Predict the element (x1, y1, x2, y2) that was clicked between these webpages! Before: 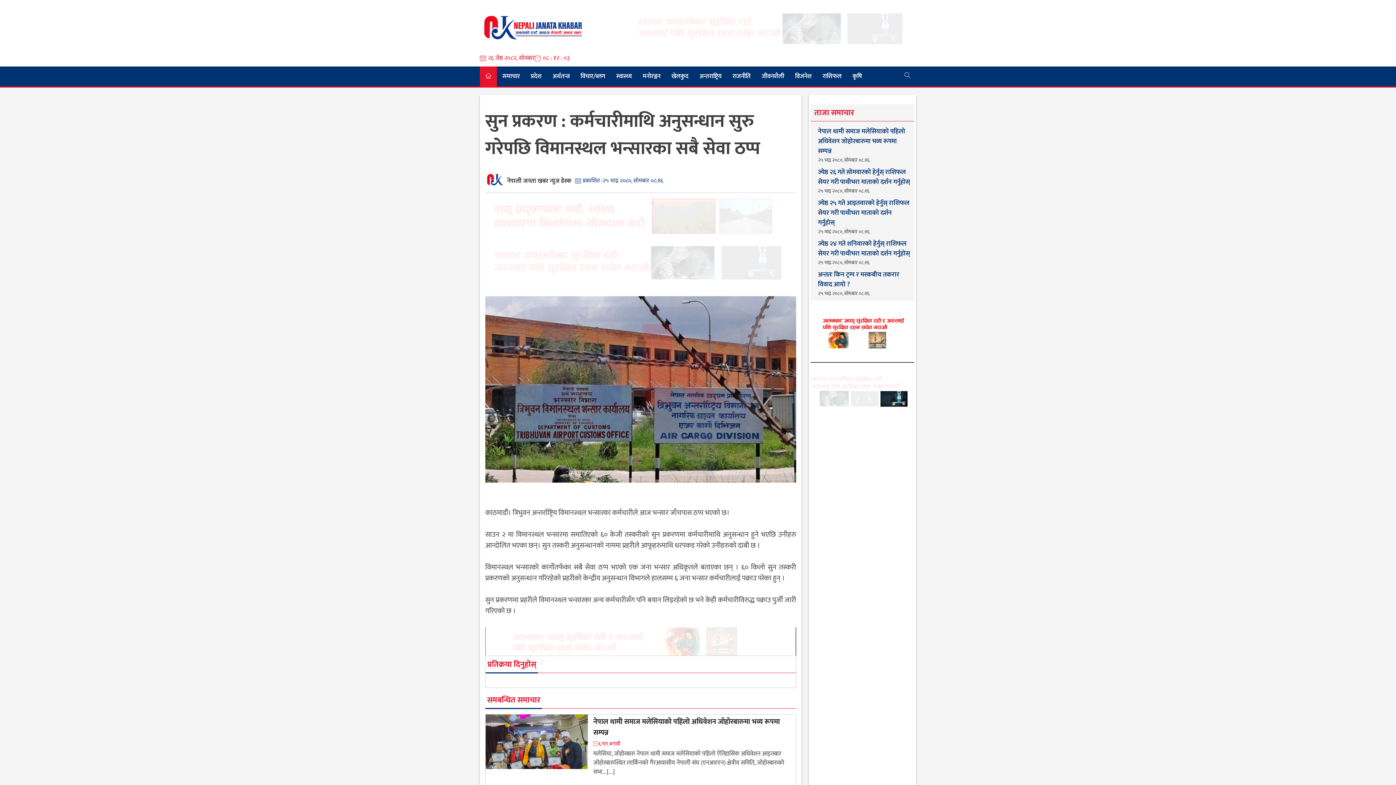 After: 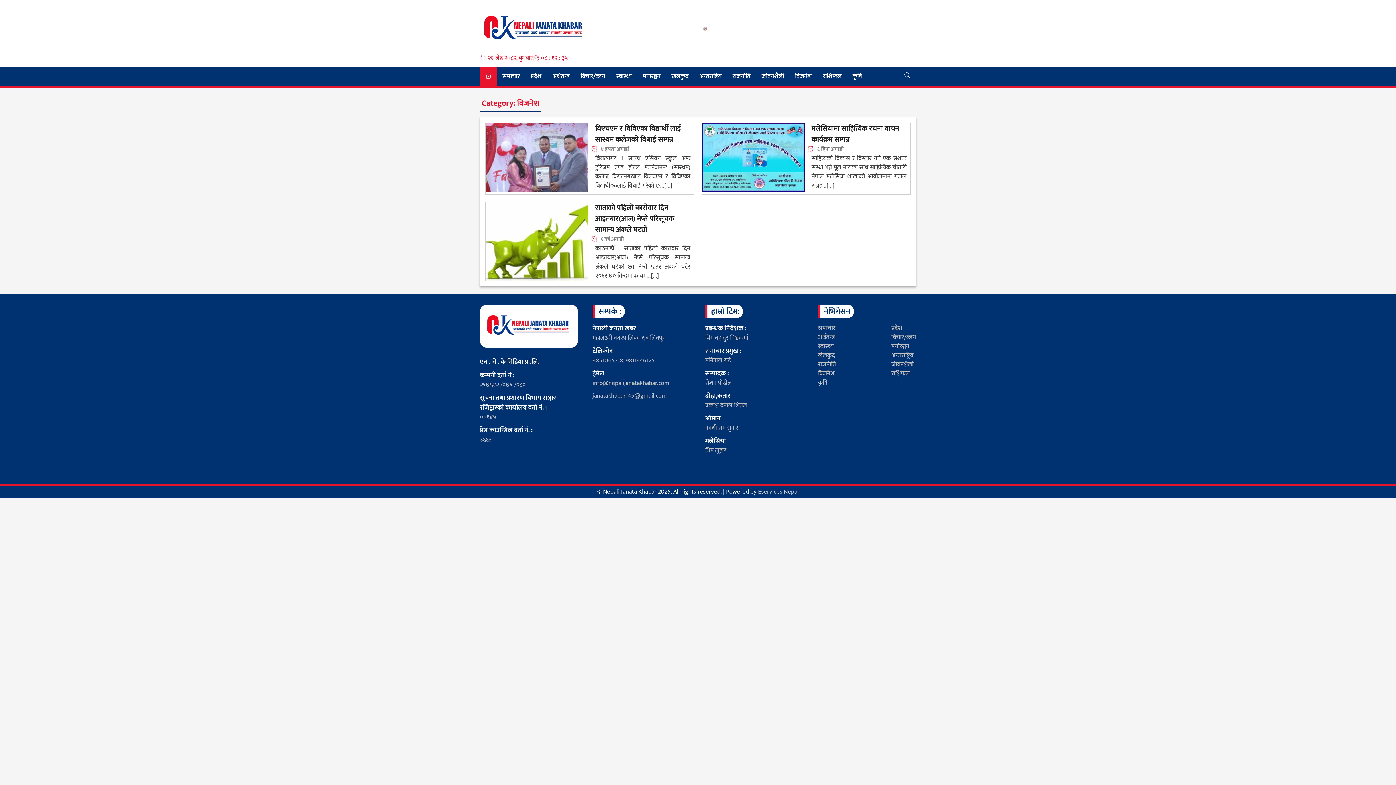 Action: bbox: (789, 66, 817, 86) label: विजनेश